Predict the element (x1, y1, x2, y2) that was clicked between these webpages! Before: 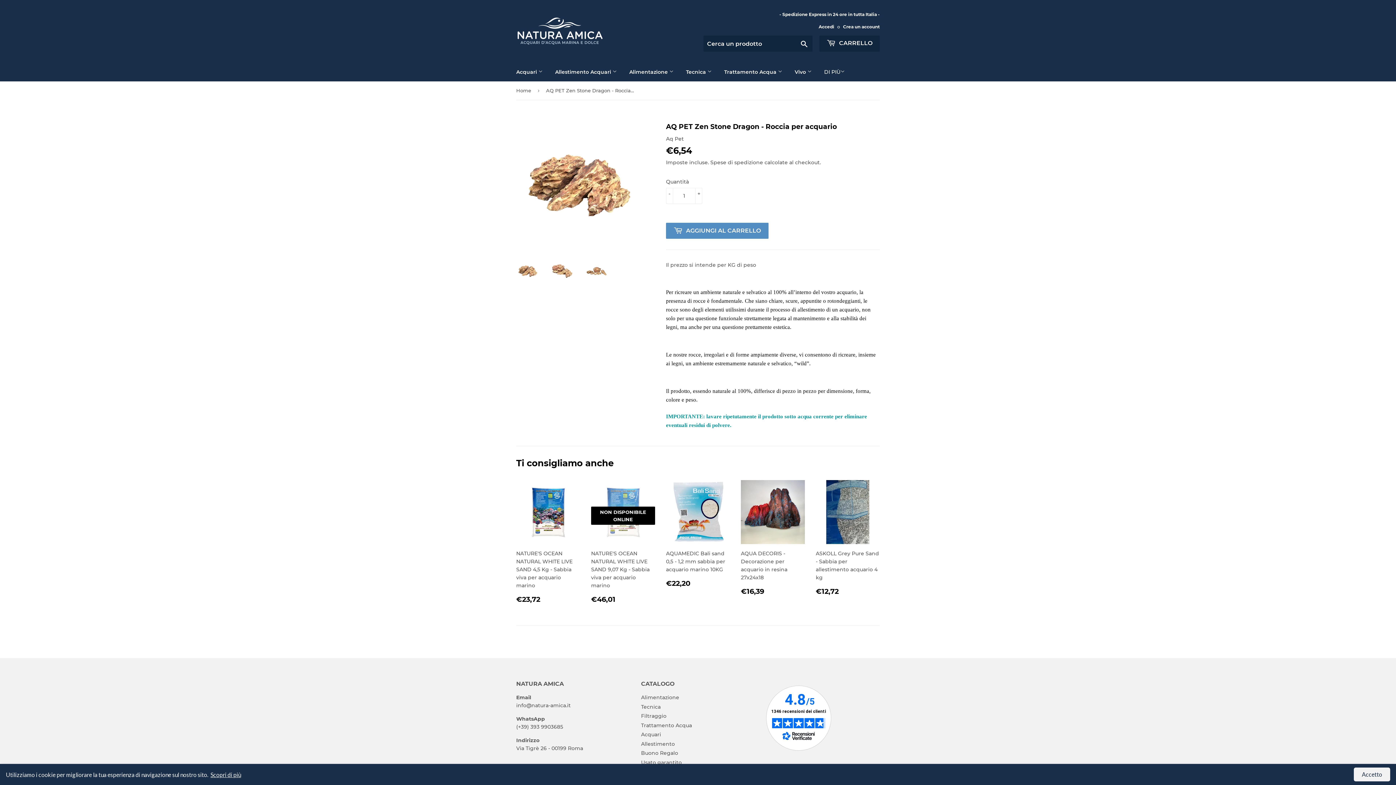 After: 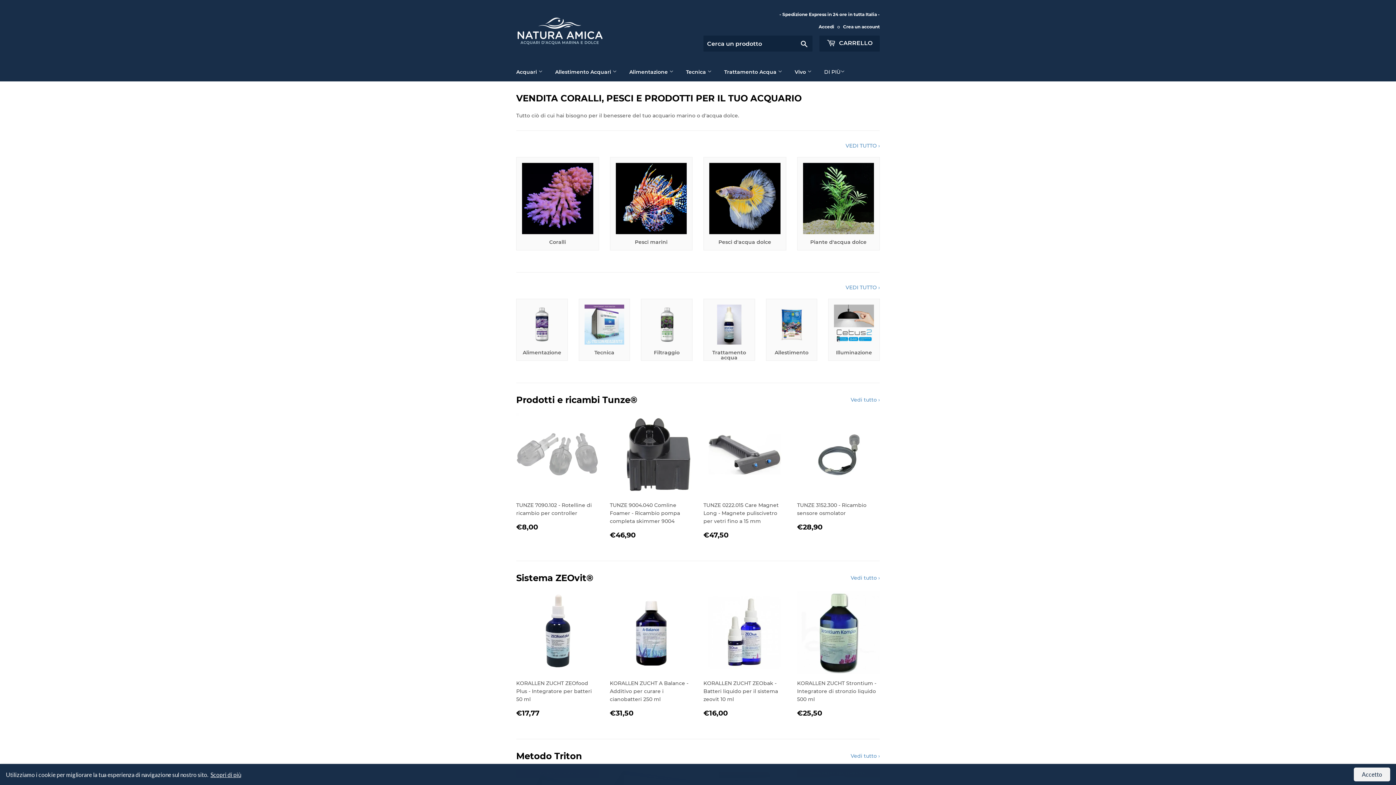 Action: label: Vivo  bbox: (789, 62, 817, 81)